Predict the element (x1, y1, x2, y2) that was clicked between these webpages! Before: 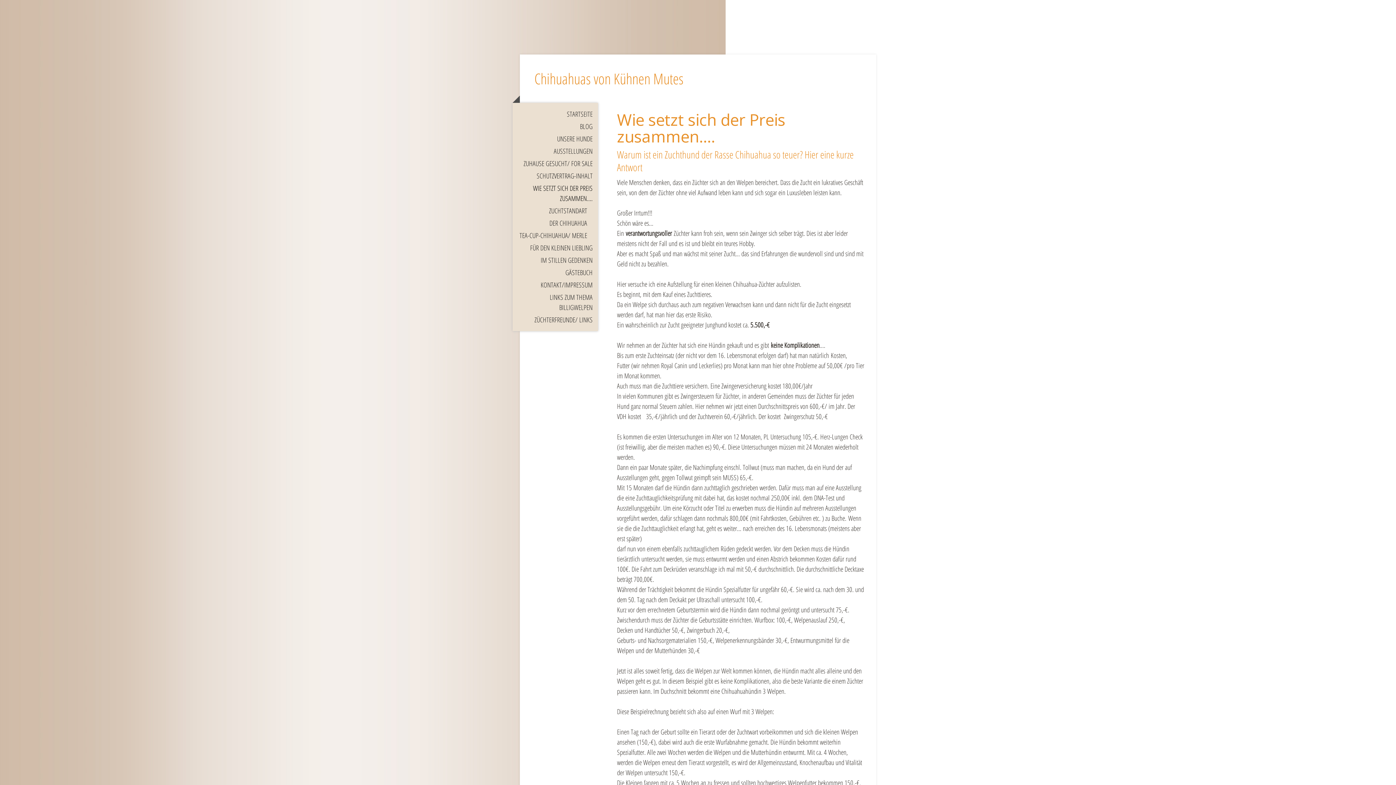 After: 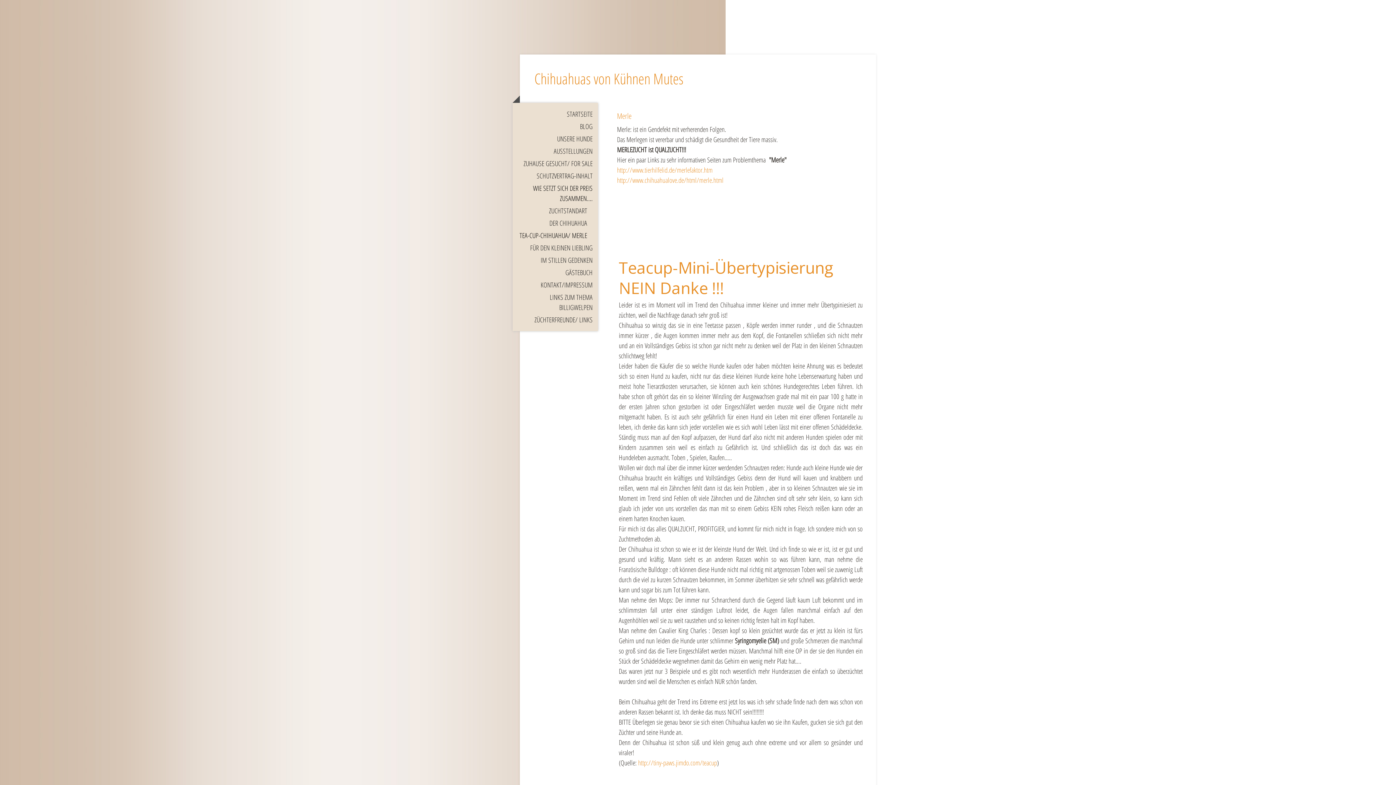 Action: label: TEA-CUP-CHIHUAHUA/ MERLE bbox: (512, 229, 598, 241)